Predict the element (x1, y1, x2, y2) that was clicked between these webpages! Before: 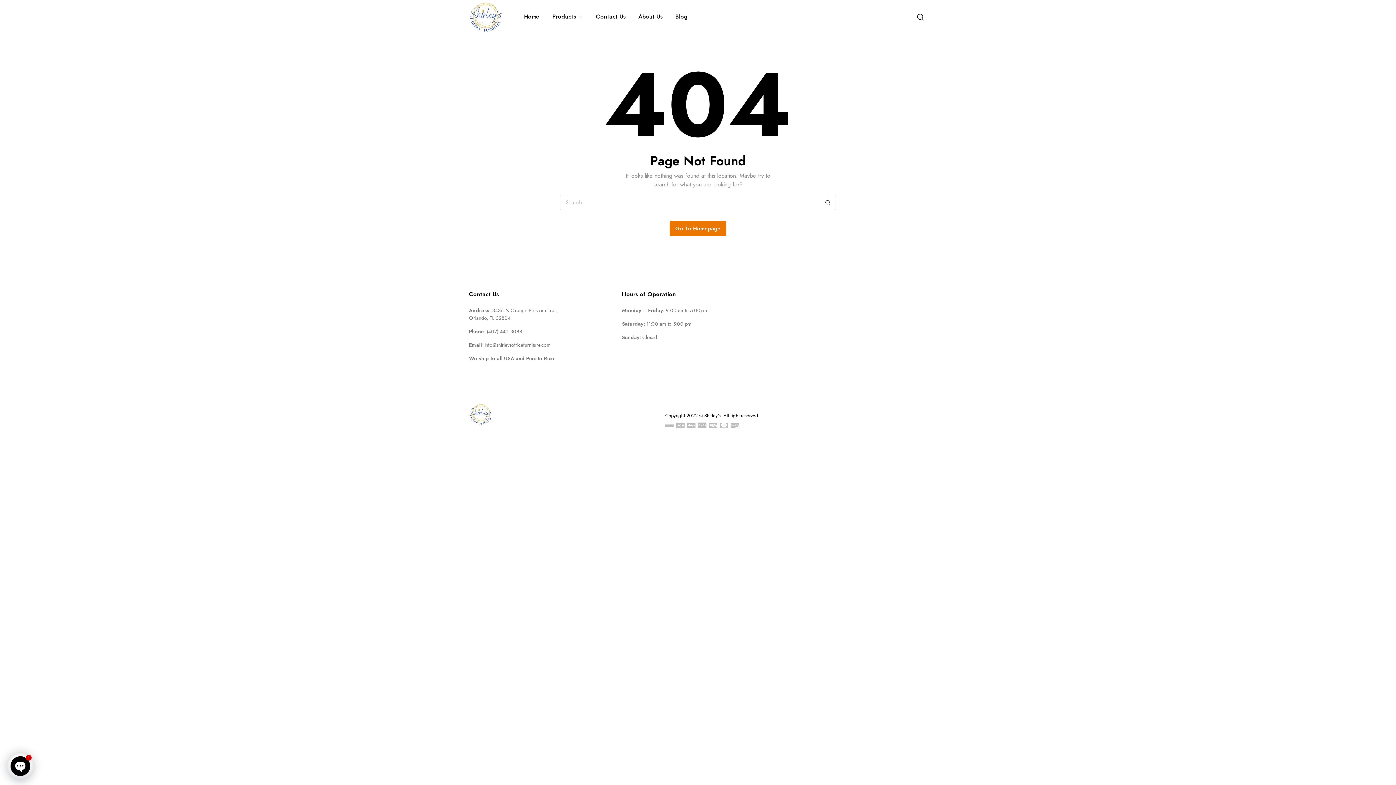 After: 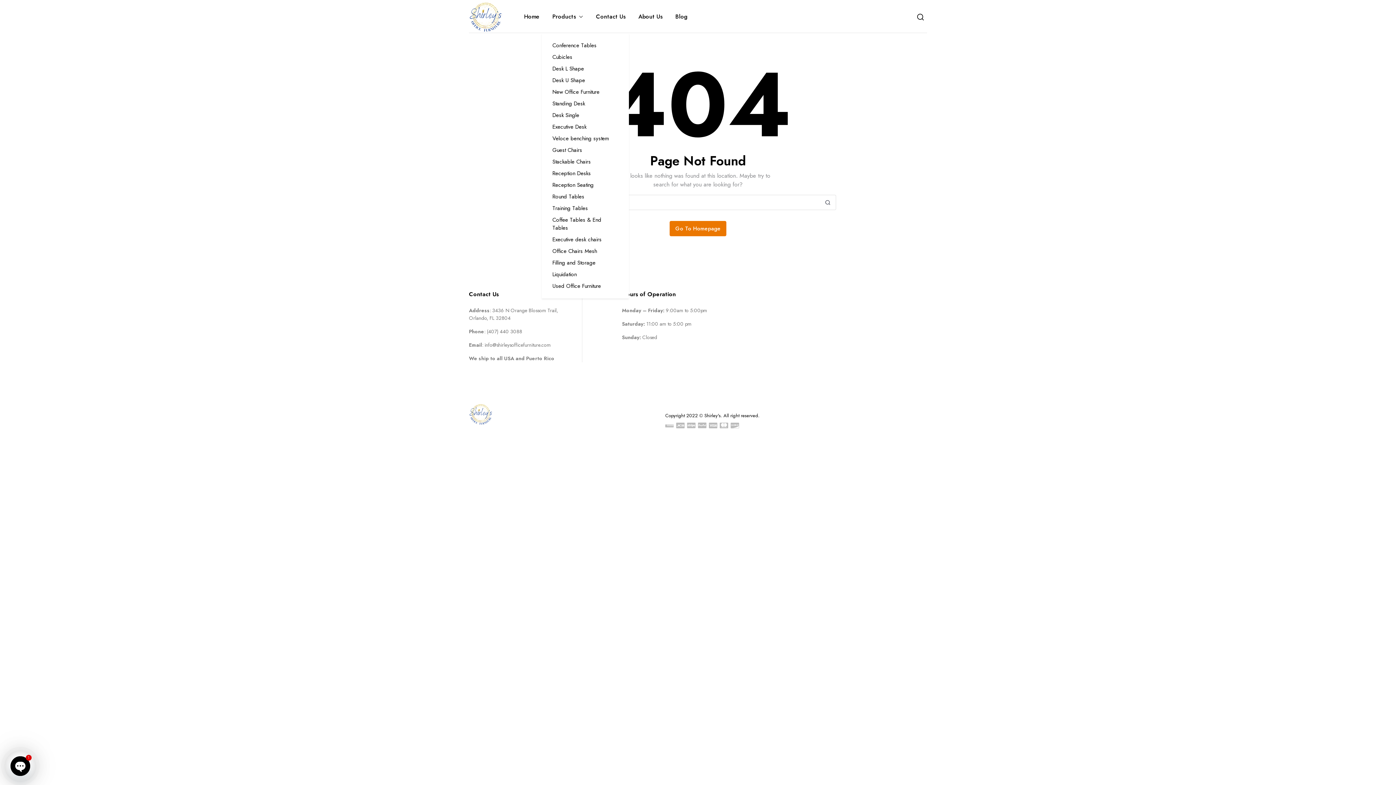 Action: bbox: (552, 0, 583, 33) label: Products